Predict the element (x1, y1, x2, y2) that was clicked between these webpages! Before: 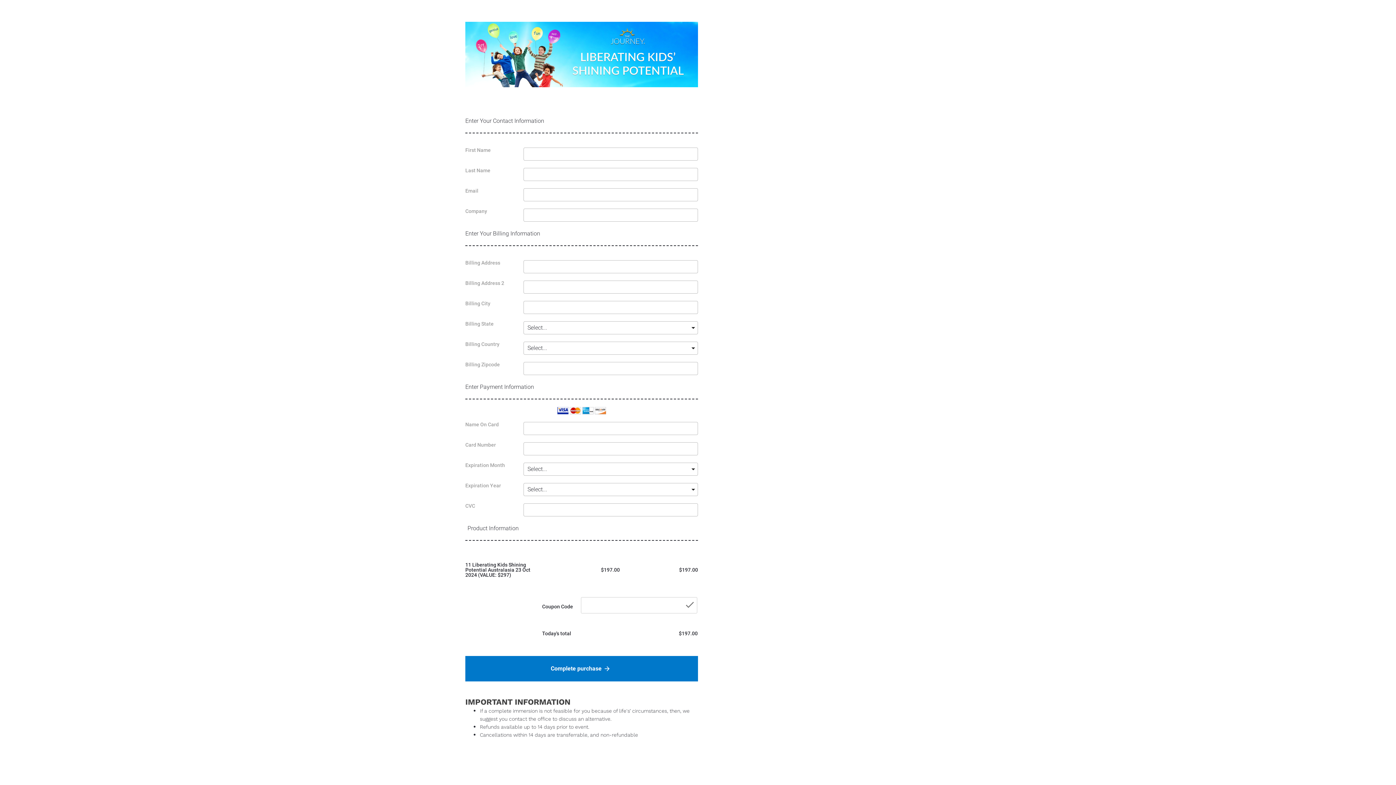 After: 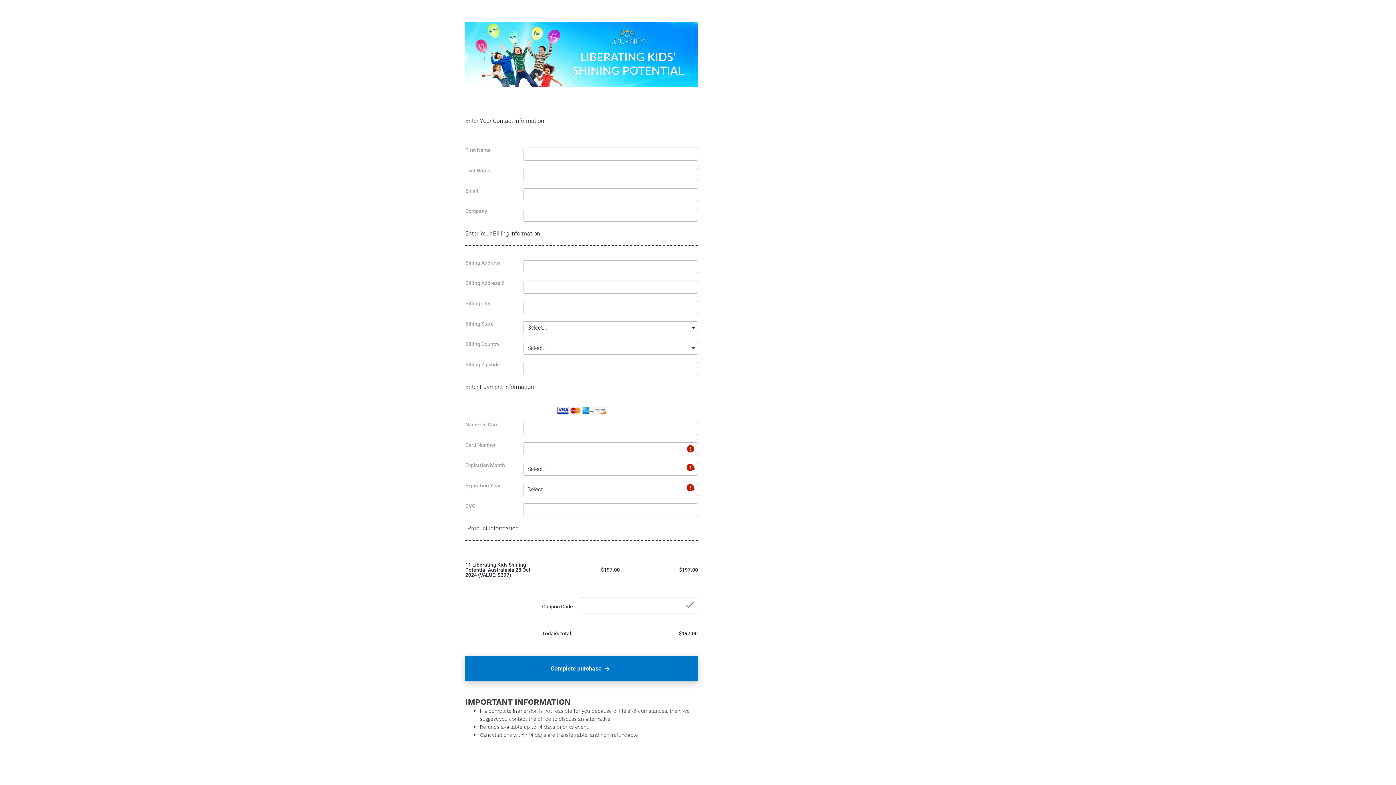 Action: label: arrow_forward
Complete purchase
 bbox: (465, 656, 698, 681)